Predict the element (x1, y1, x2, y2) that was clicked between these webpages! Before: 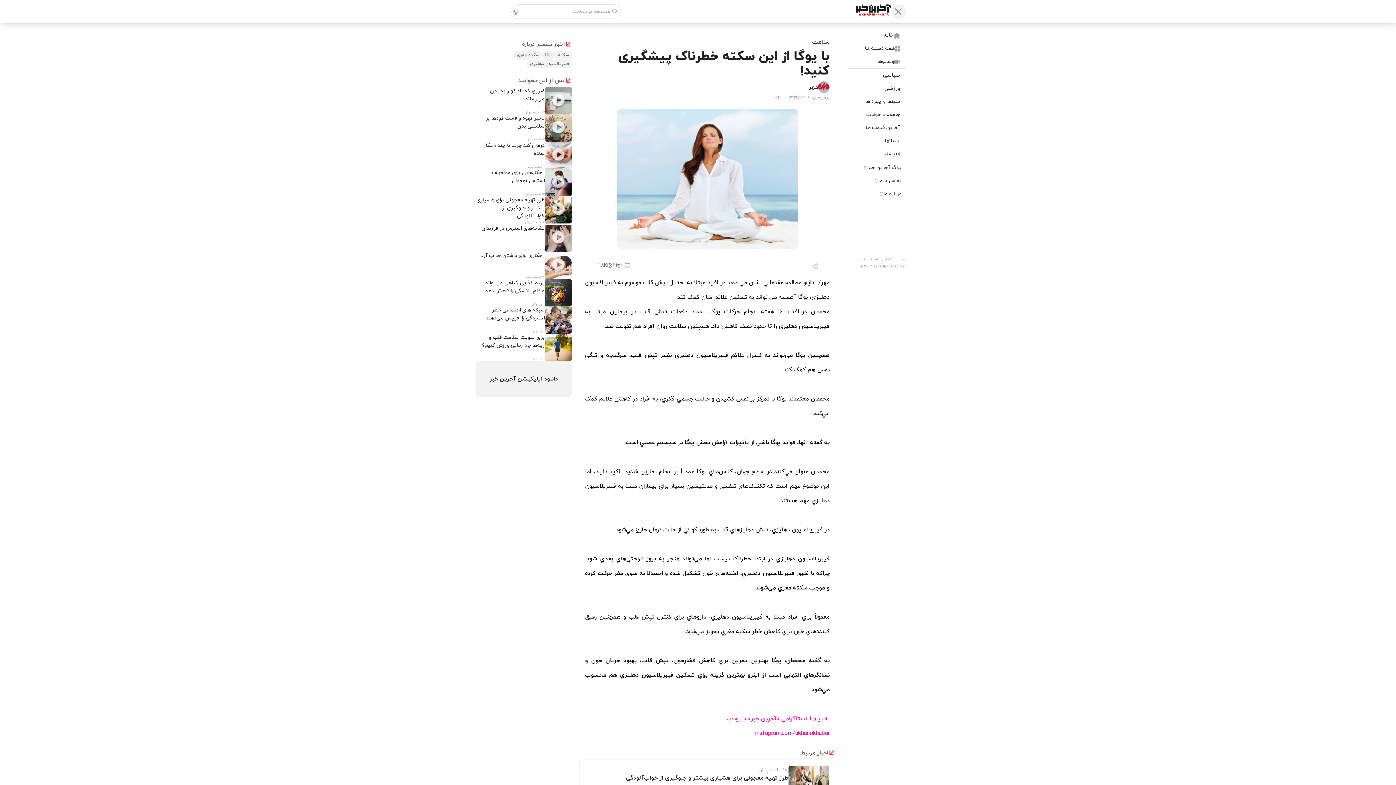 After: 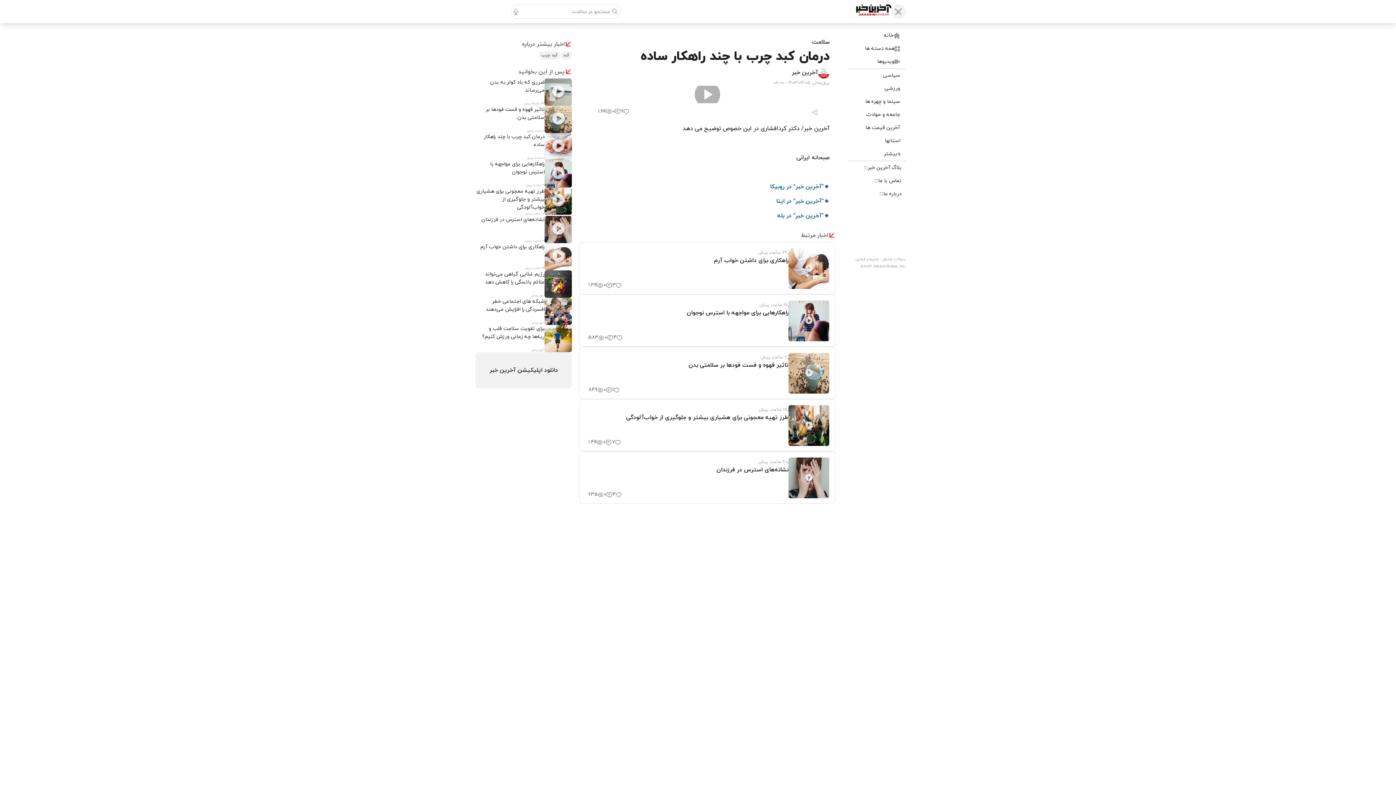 Action: bbox: (475, 141, 572, 169) label: درمان کبد چرب با چند راهکار ساده
6 ساعت پیش